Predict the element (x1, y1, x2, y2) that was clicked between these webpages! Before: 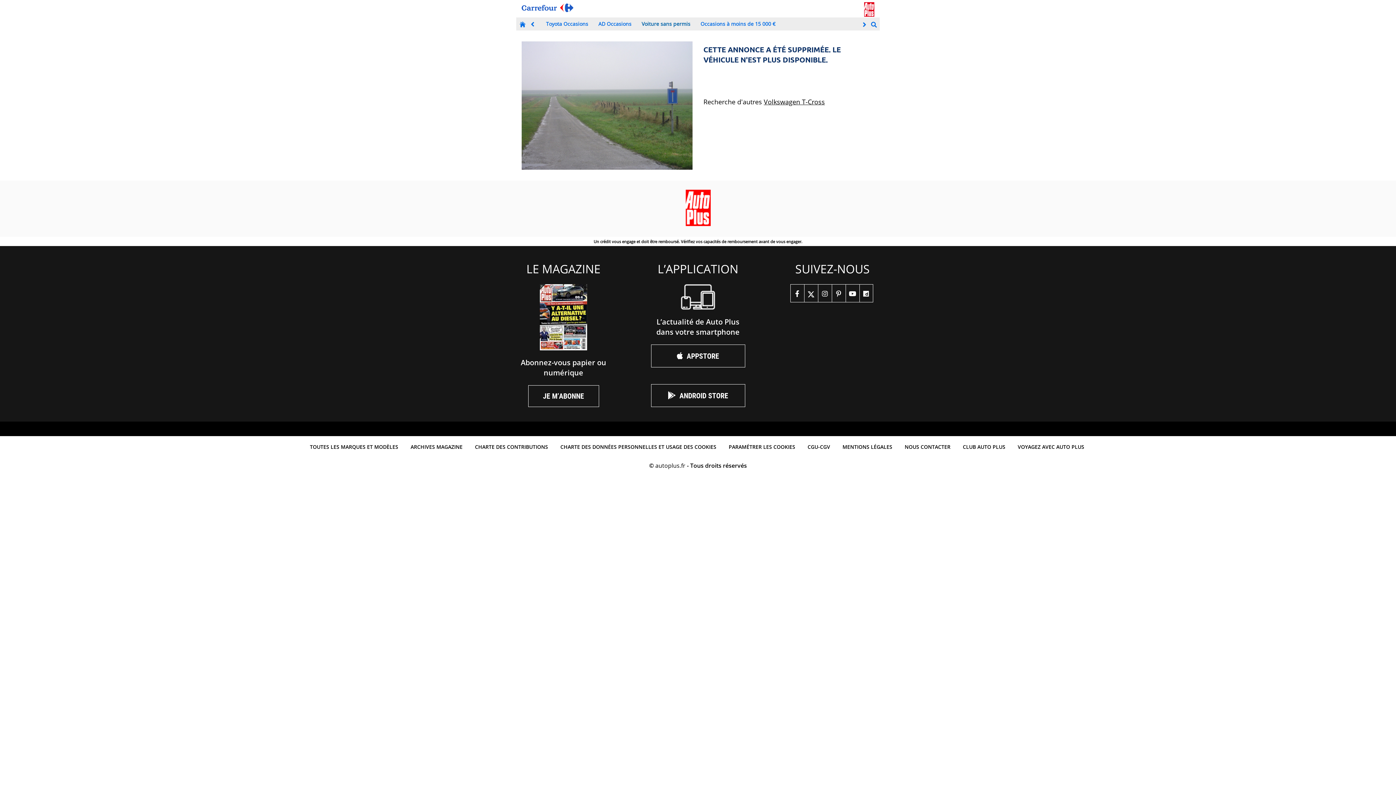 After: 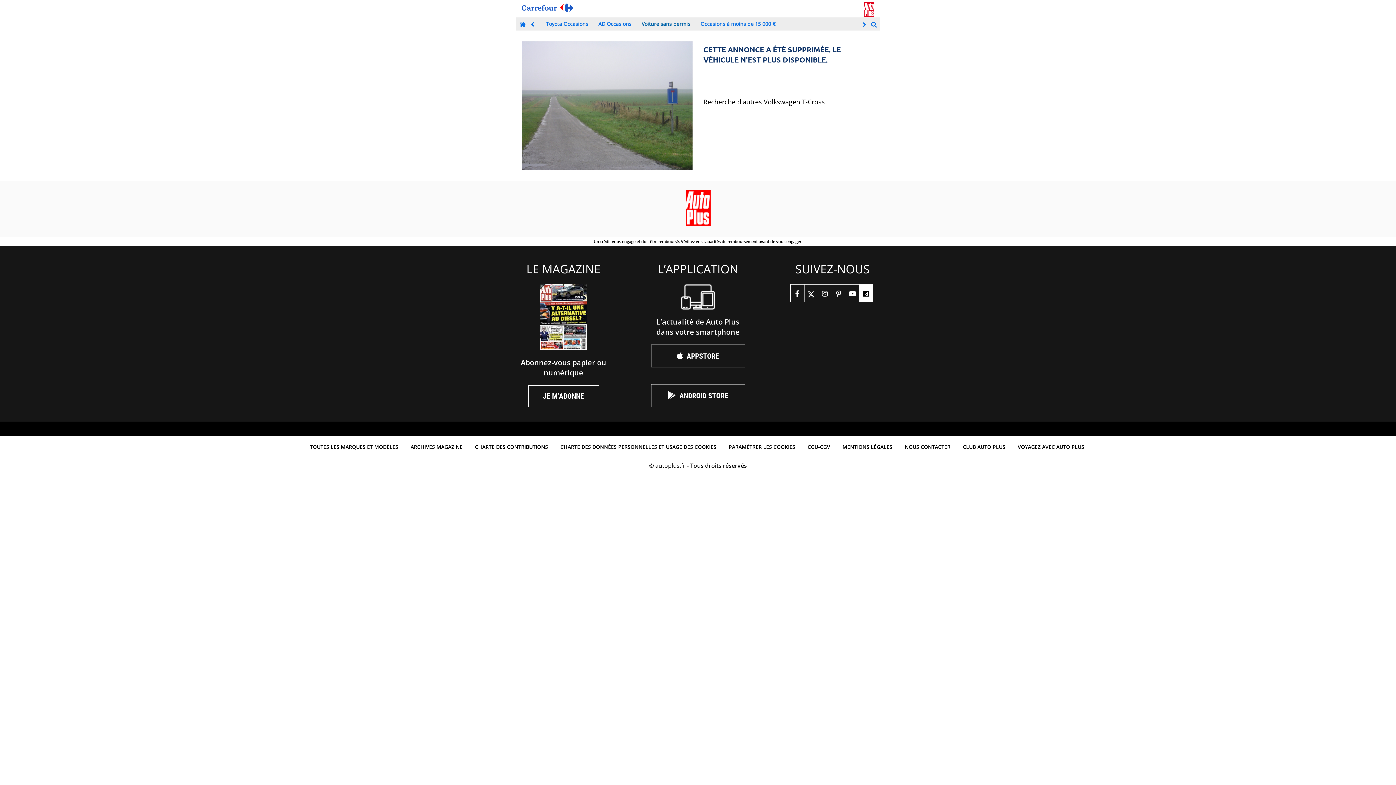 Action: label: dailymotion bbox: (859, 284, 873, 302)